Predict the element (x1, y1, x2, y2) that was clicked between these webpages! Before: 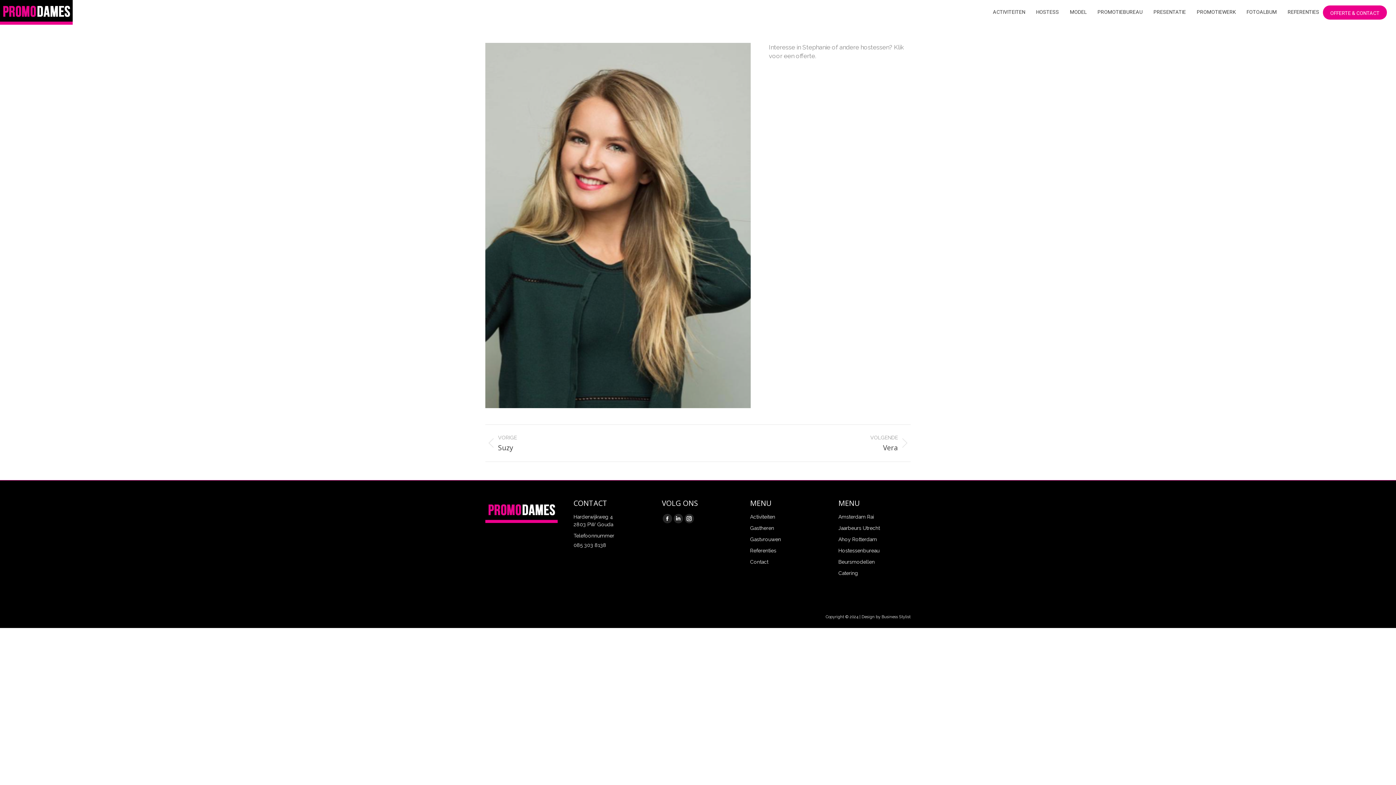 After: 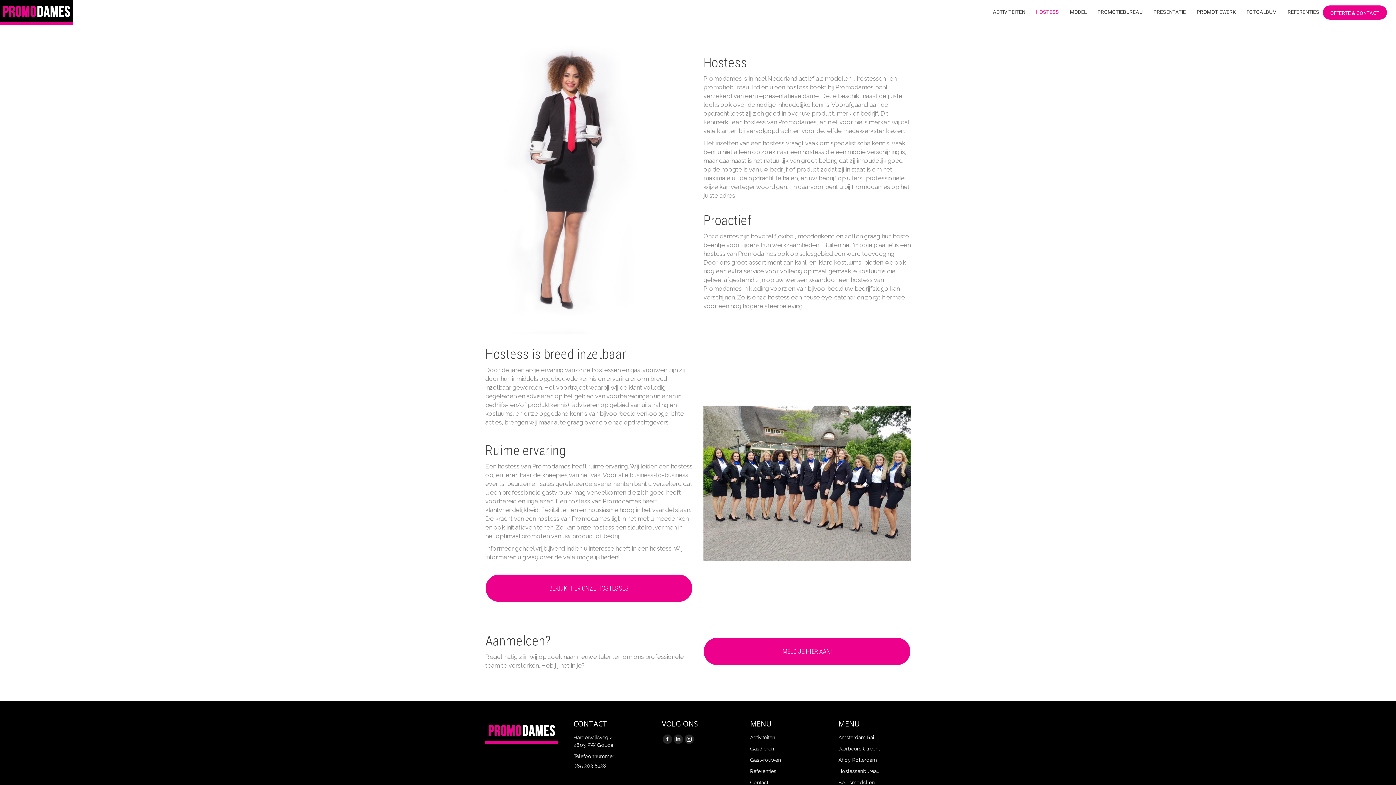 Action: bbox: (1029, 6, 1062, 18) label: HOSTESS